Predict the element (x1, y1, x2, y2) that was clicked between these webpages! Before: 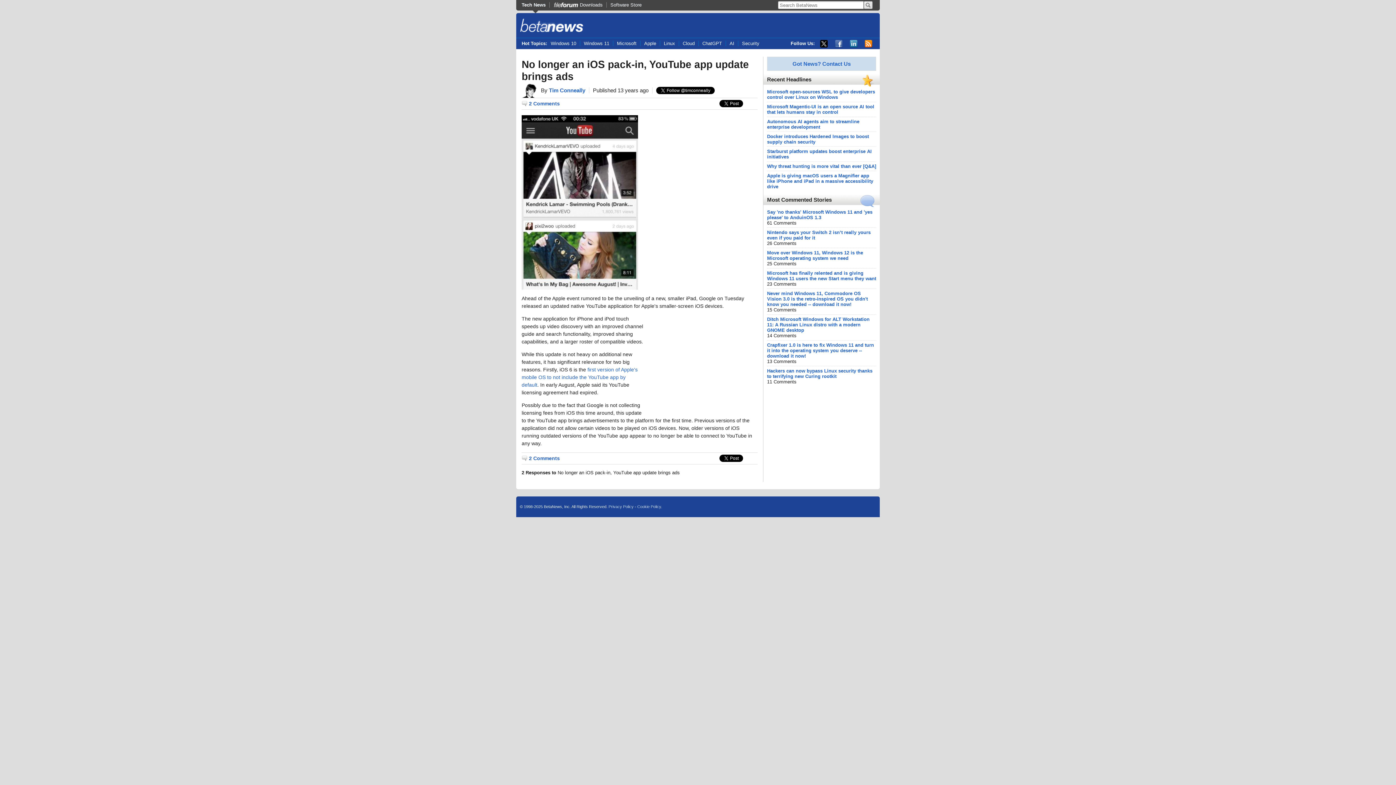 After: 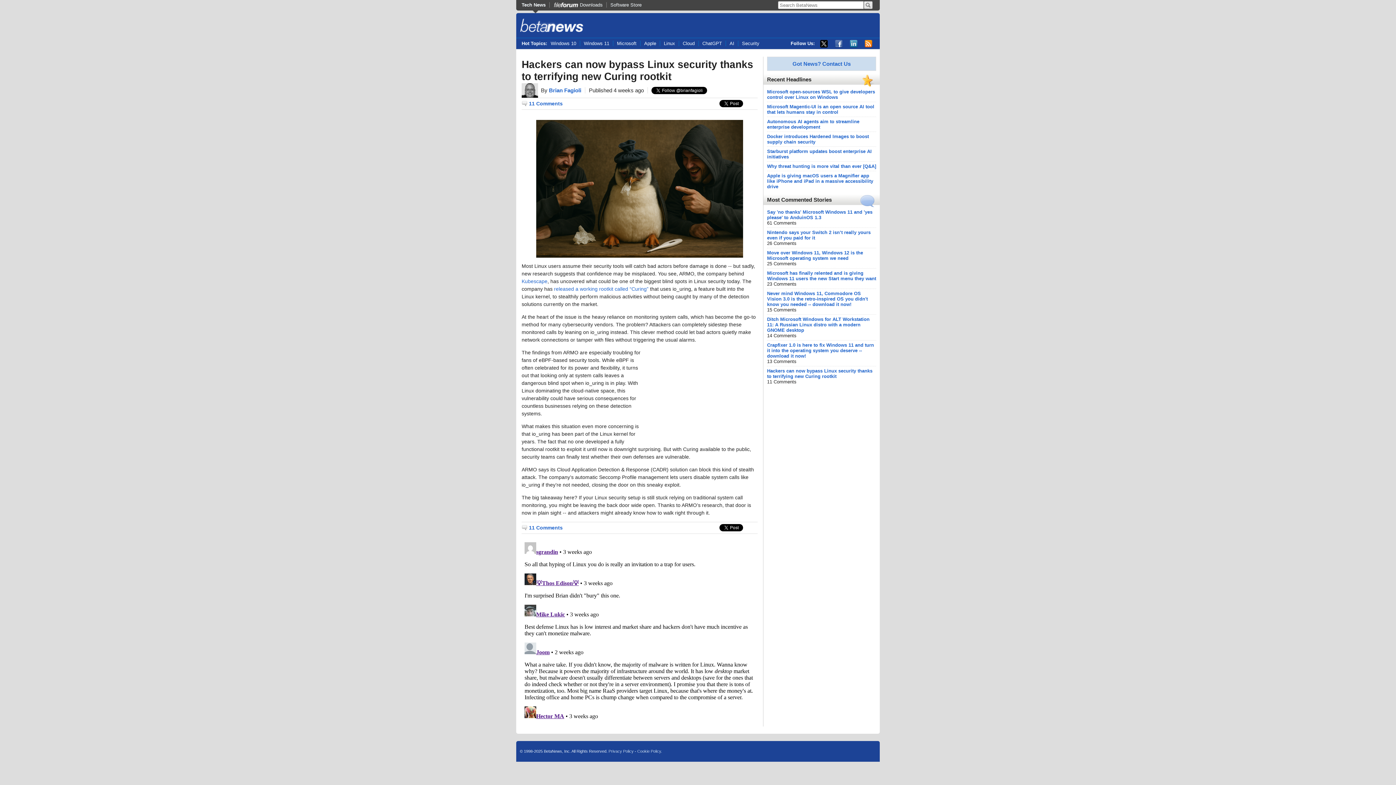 Action: label: Hackers can now bypass Linux security thanks to terrifying new Curing rootkit bbox: (767, 368, 872, 379)